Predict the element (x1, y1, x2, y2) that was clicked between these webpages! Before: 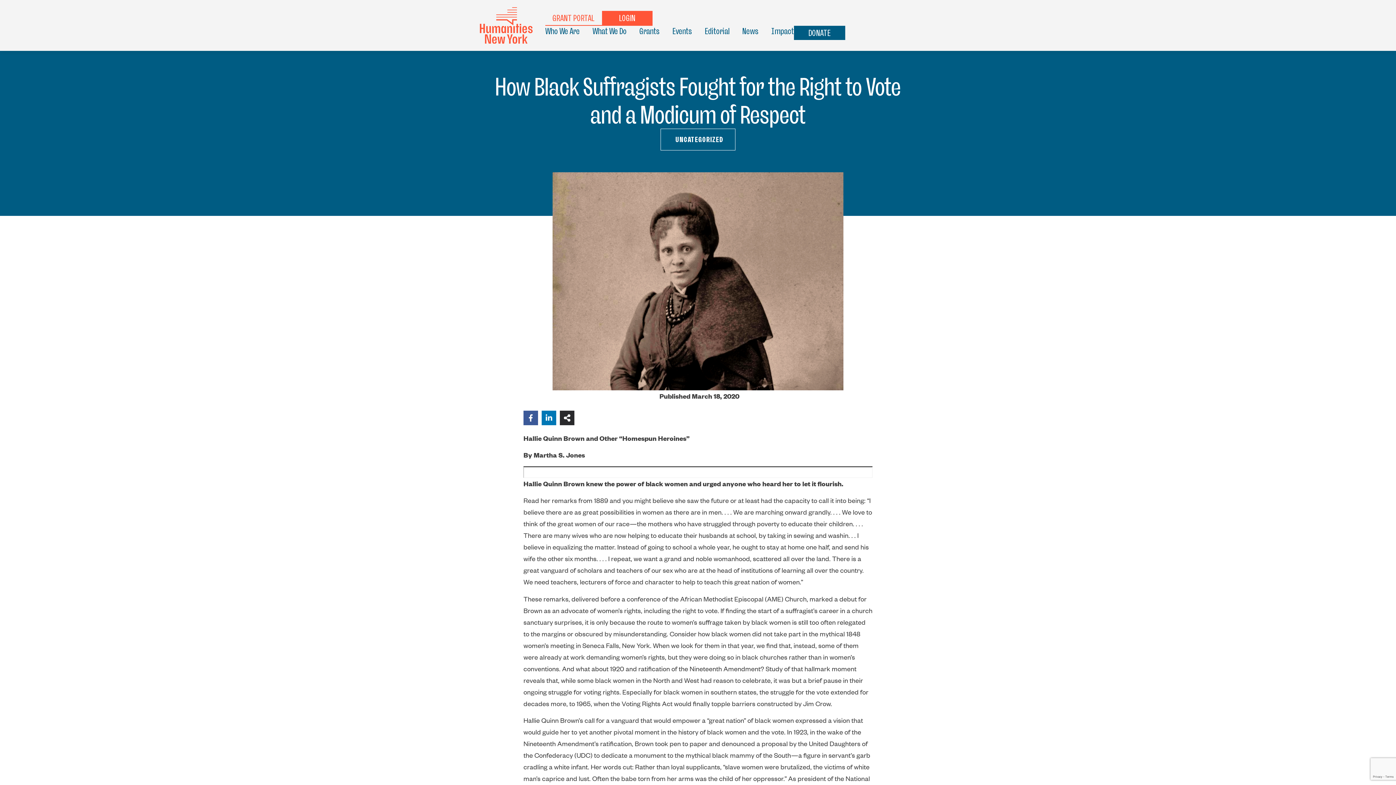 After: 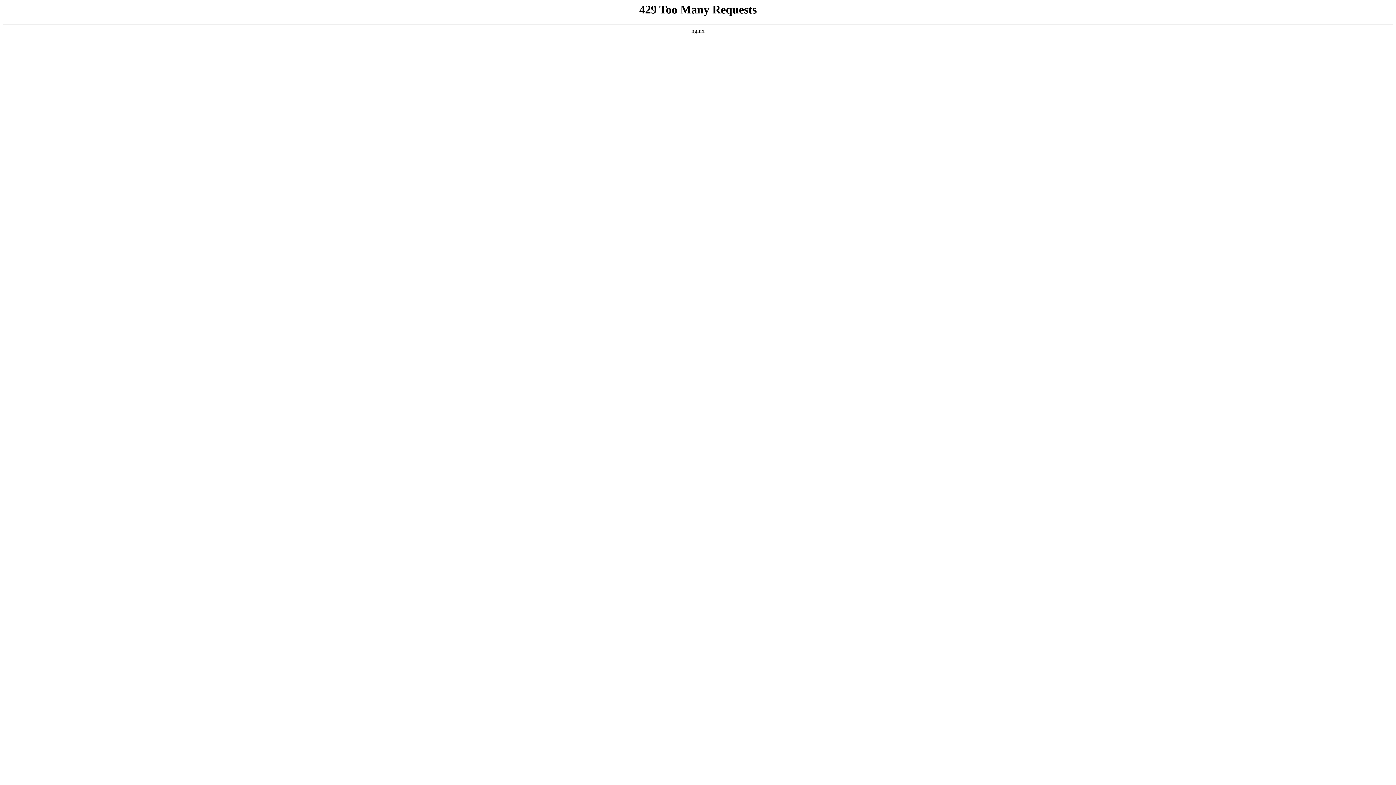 Action: bbox: (480, 7, 532, 43)